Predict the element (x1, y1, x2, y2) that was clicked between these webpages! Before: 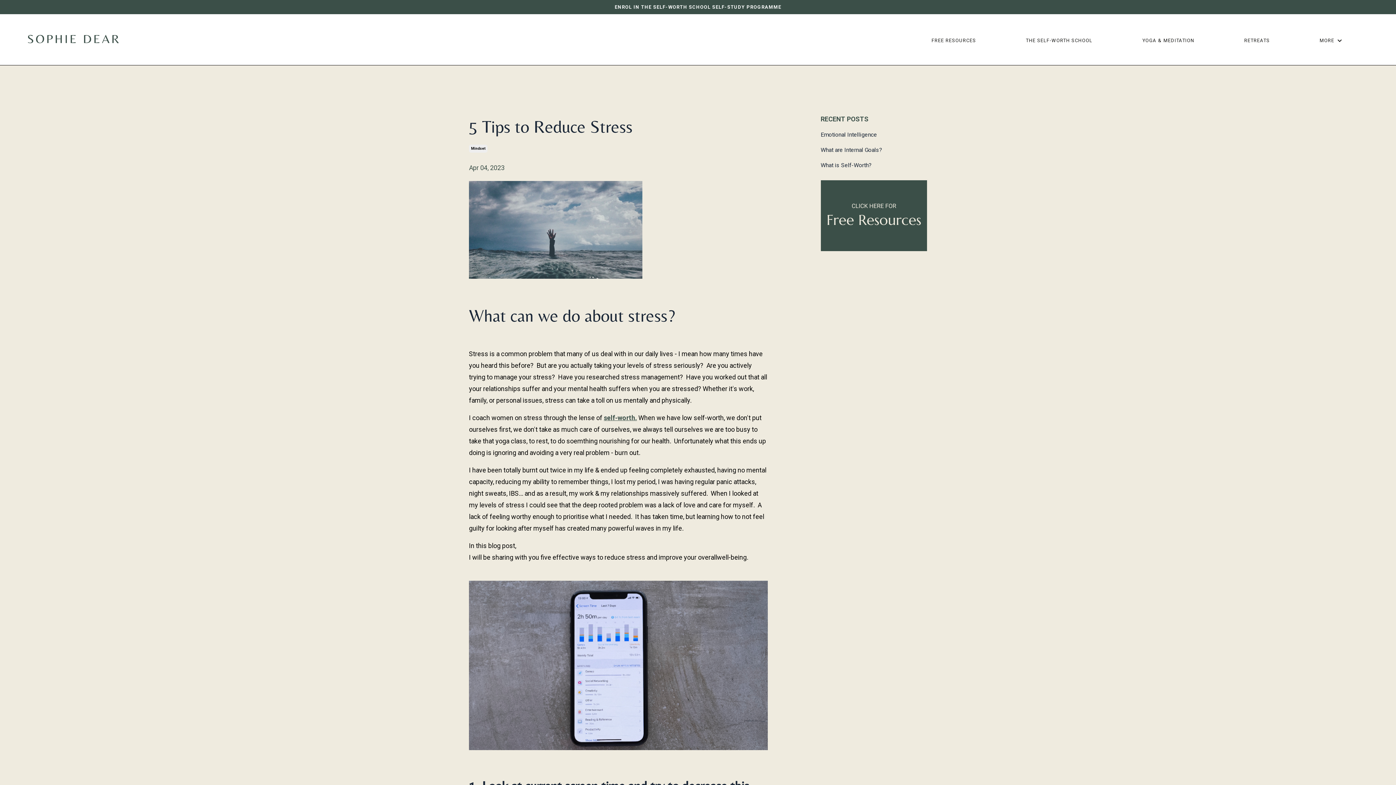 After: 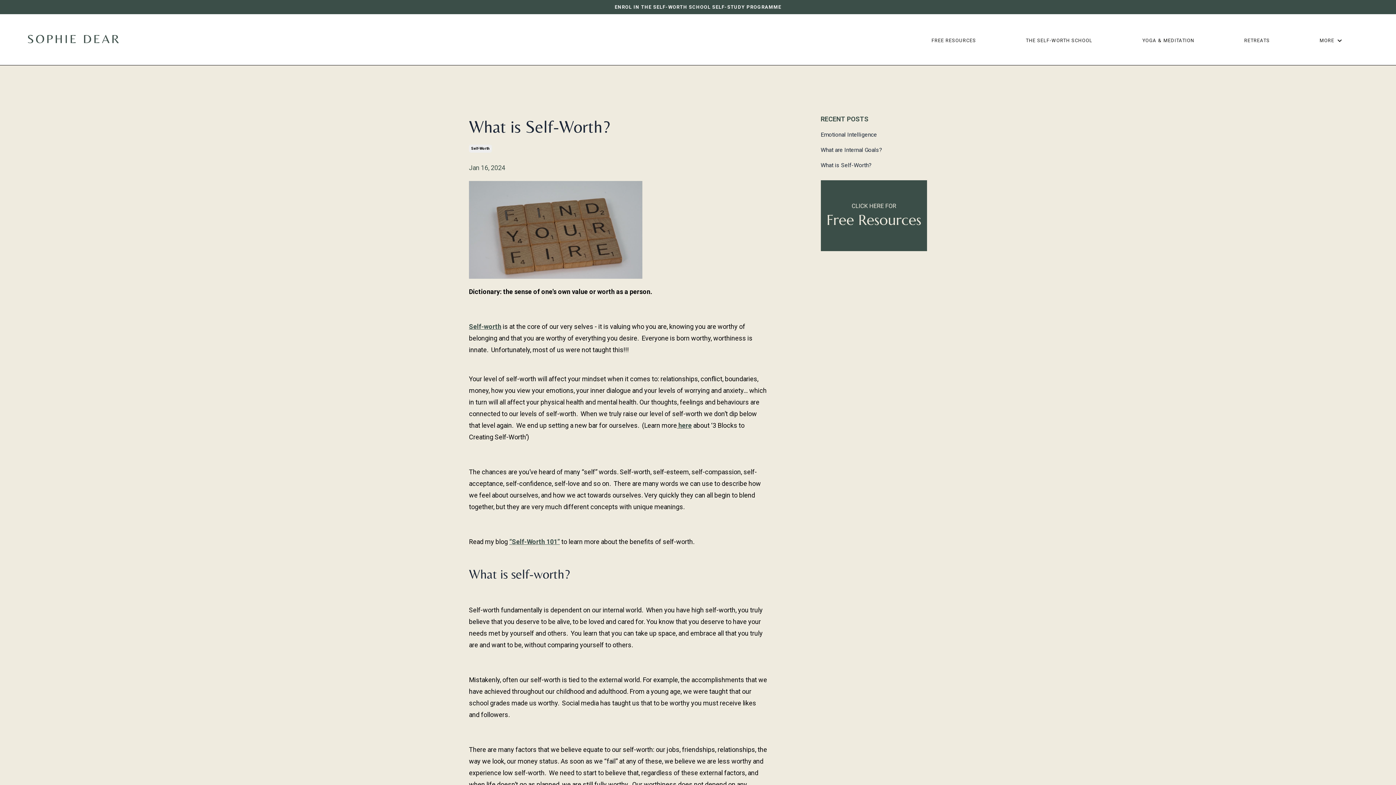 Action: label: What is Self-Worth? bbox: (820, 161, 927, 169)